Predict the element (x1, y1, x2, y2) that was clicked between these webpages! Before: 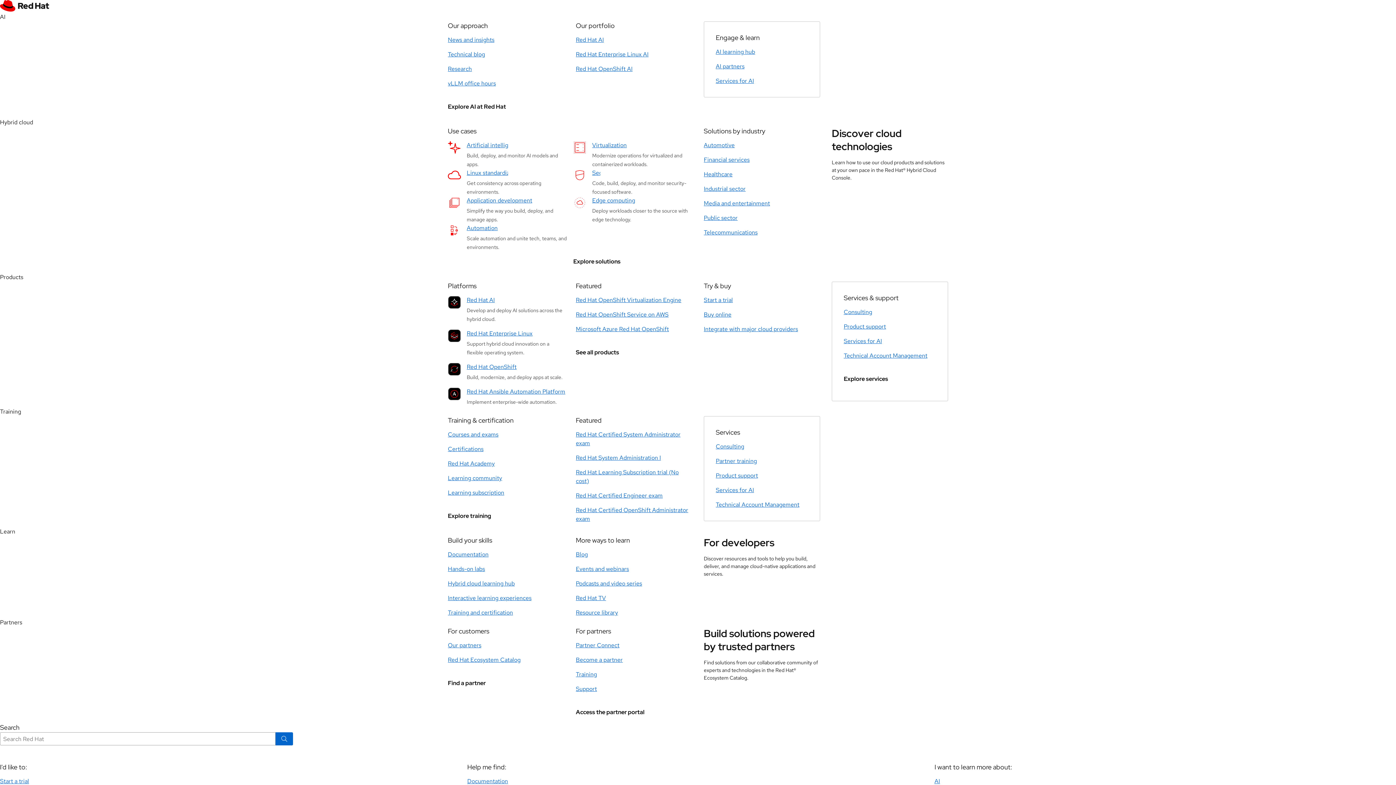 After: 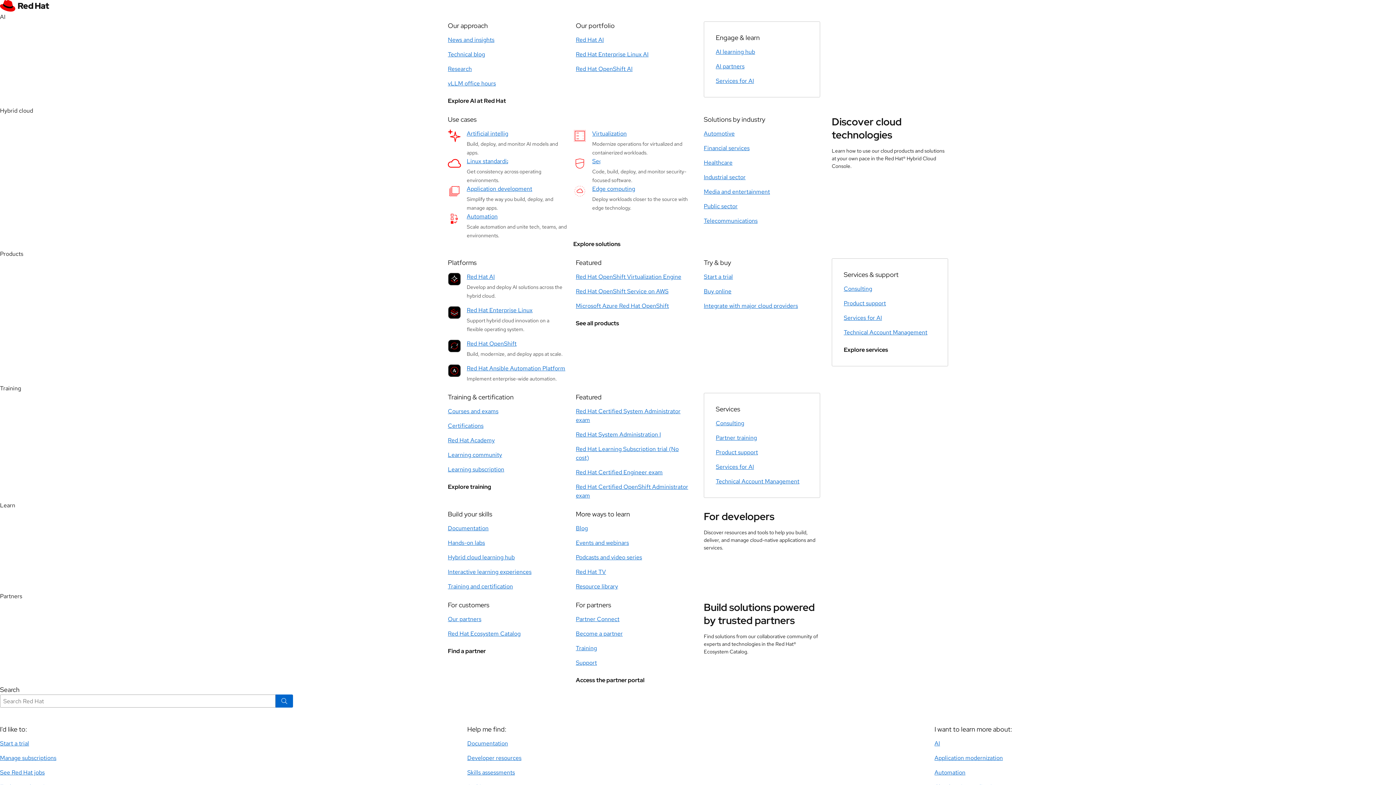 Action: bbox: (704, 325, 798, 333) label: Integrate with major cloud providers